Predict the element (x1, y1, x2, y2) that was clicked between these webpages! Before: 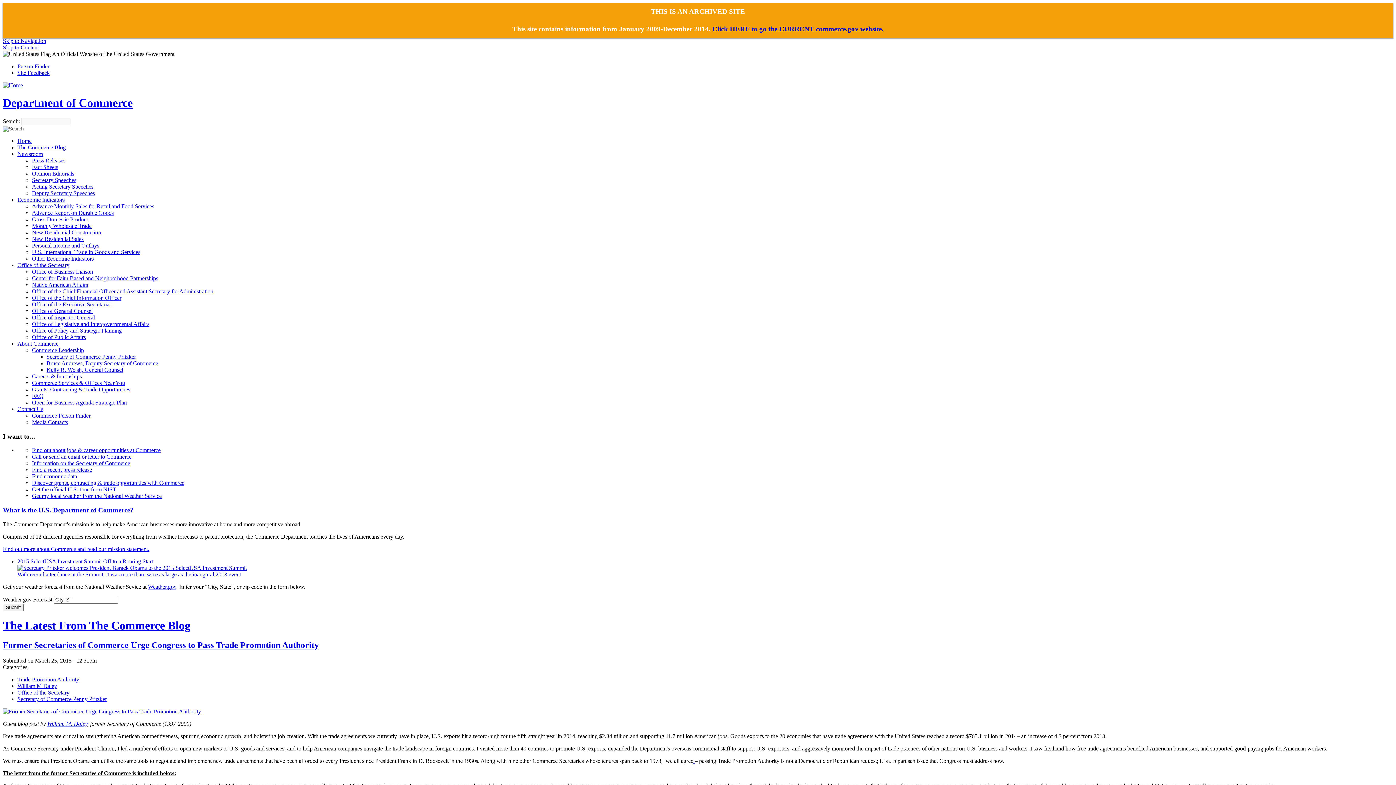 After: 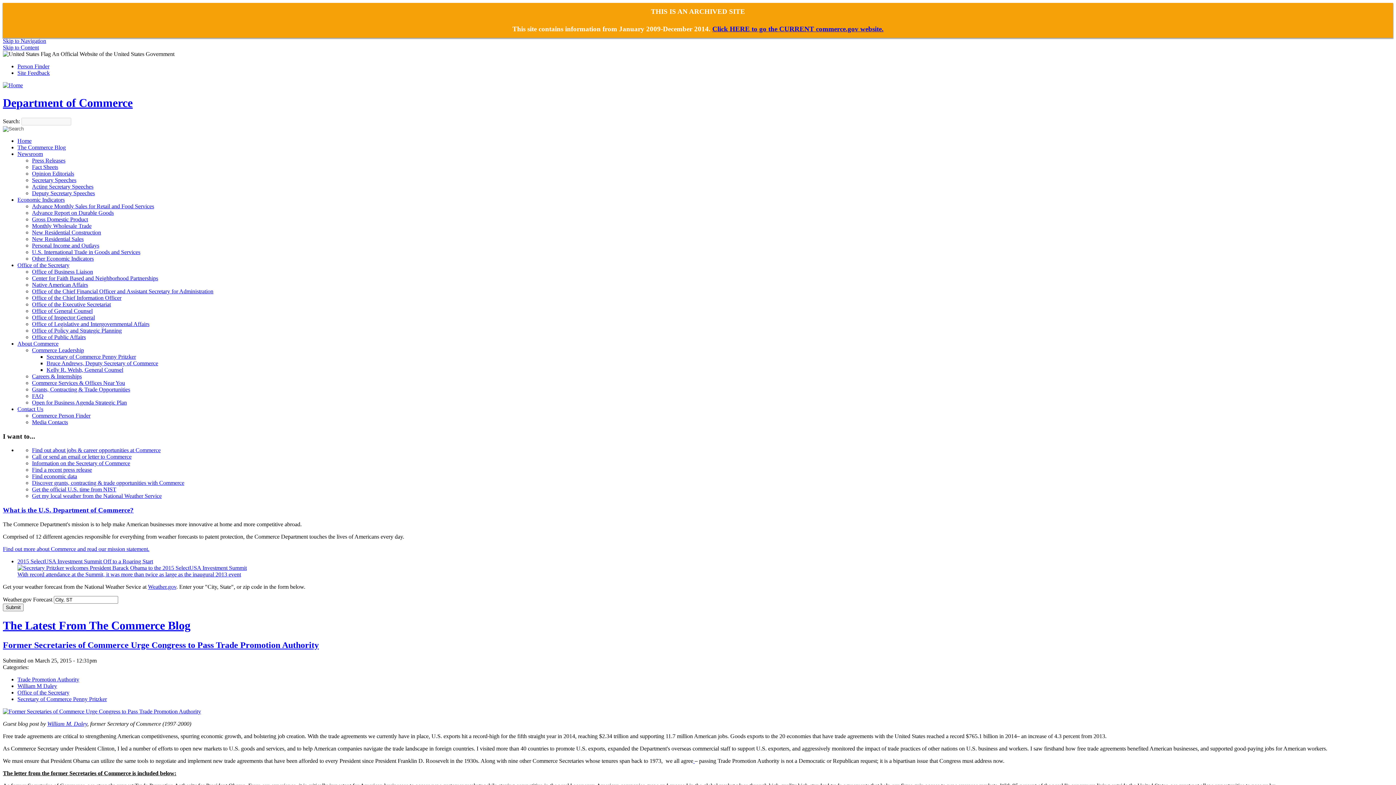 Action: bbox: (17, 565, 246, 571)